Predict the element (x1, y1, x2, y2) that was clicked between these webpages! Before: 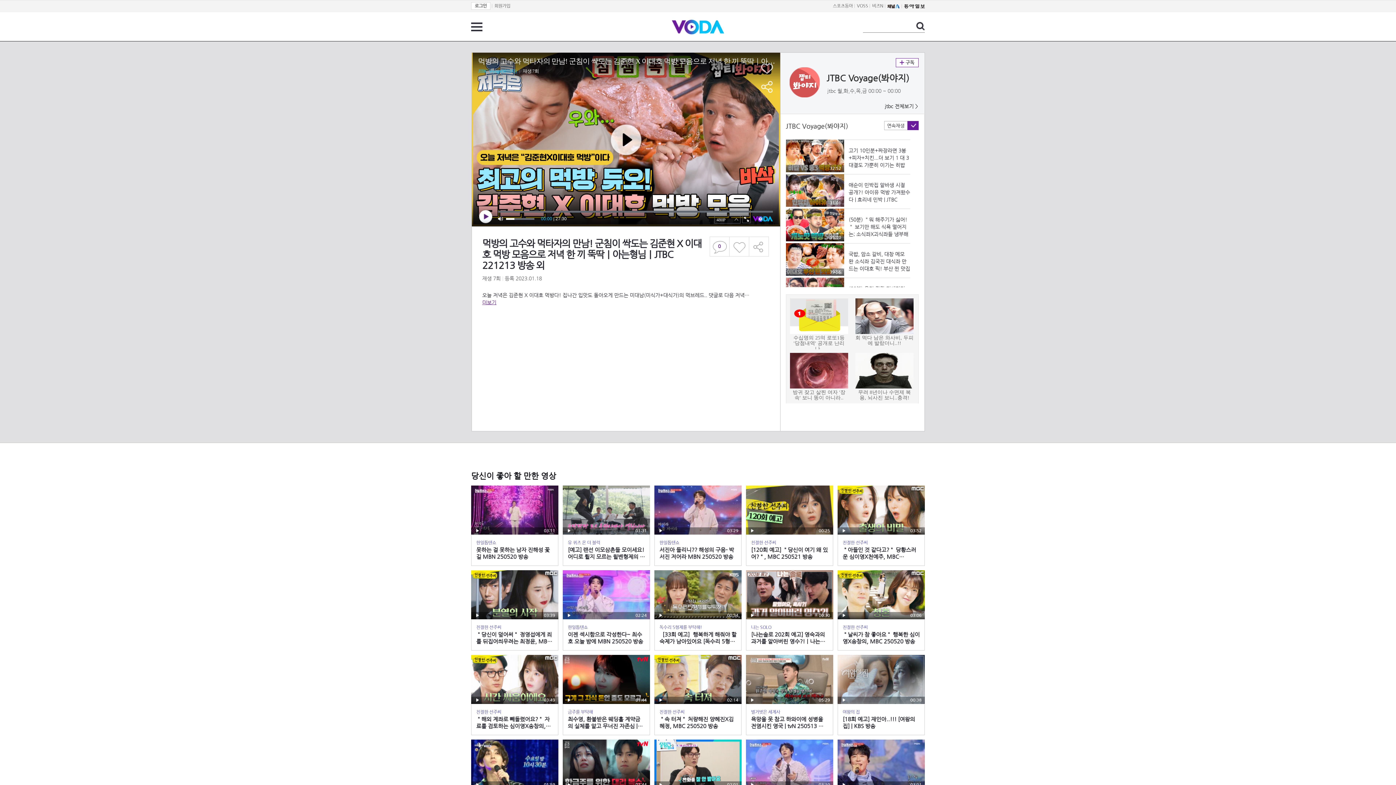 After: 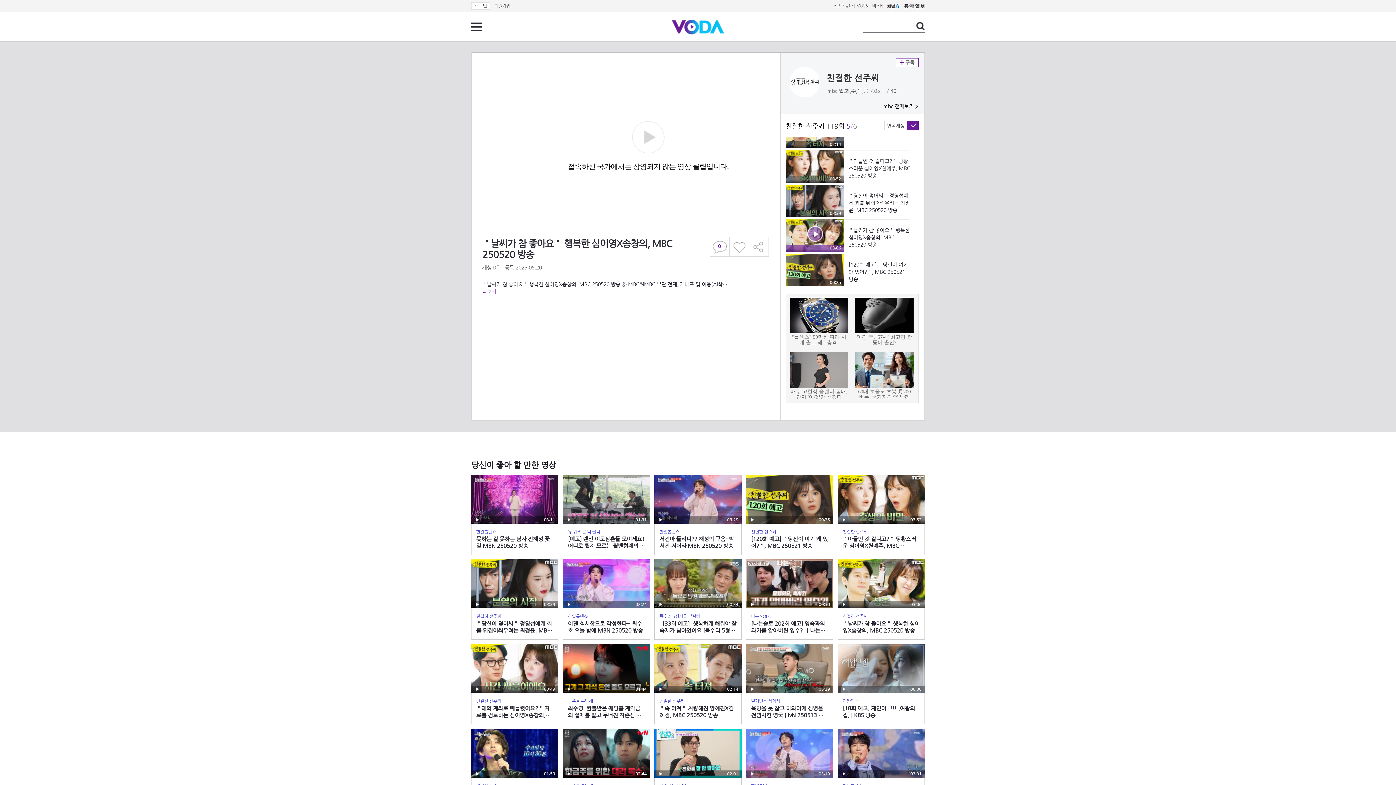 Action: label: 재생
03:06
친절한 선주씨
＂날씨가 참 좋아요＂ 행복한 심이영X송창의, MBC 250520 방송 bbox: (837, 570, 925, 650)